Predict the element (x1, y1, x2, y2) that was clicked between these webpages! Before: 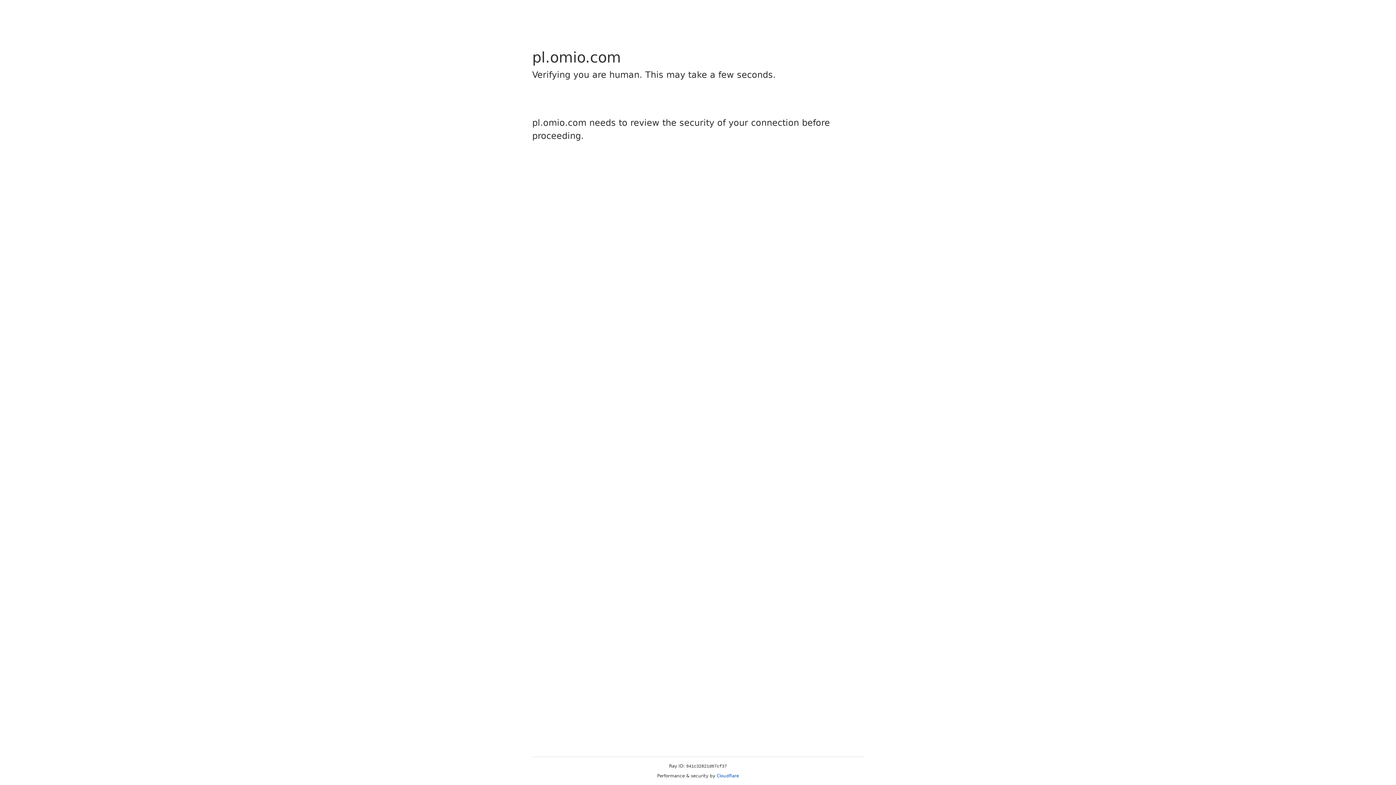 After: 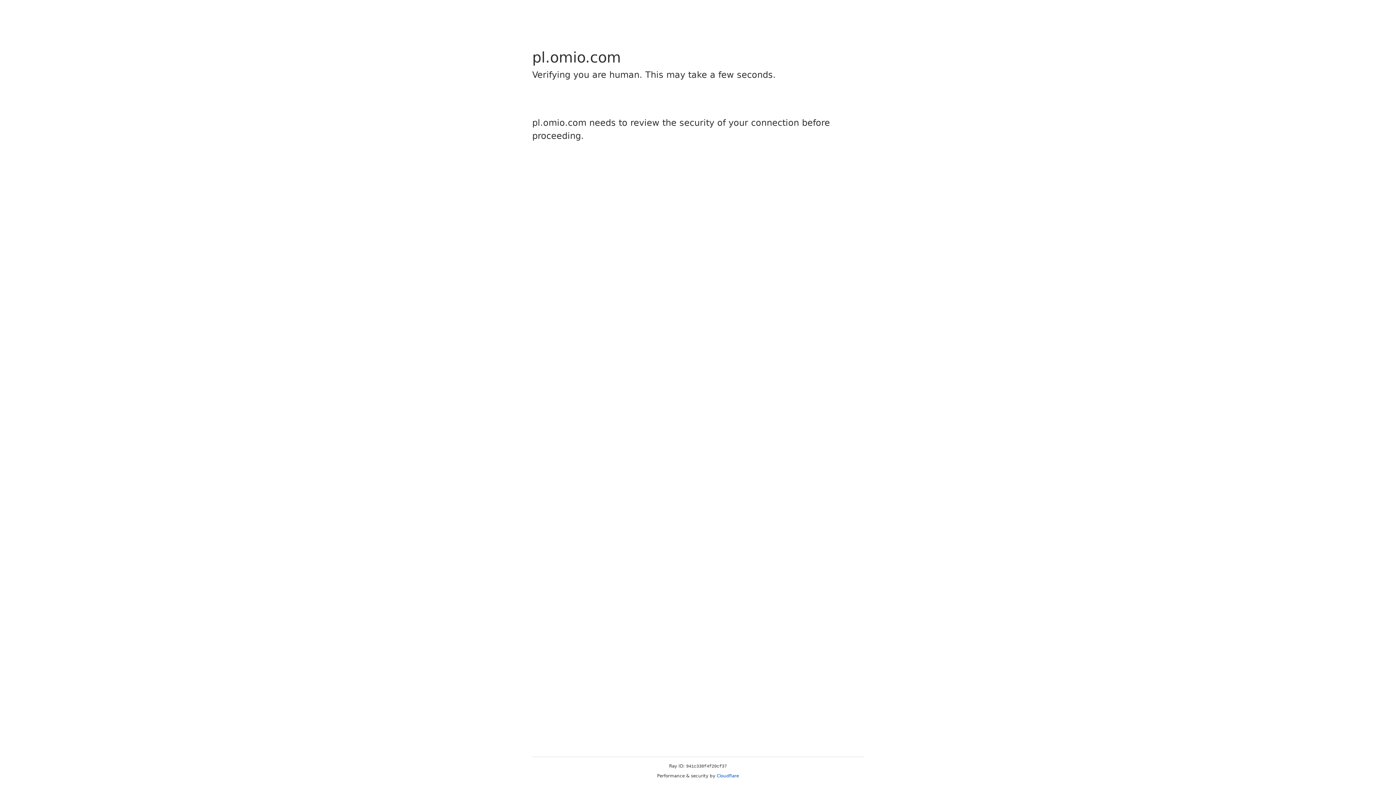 Action: bbox: (716, 773, 739, 778) label: Cloudflare